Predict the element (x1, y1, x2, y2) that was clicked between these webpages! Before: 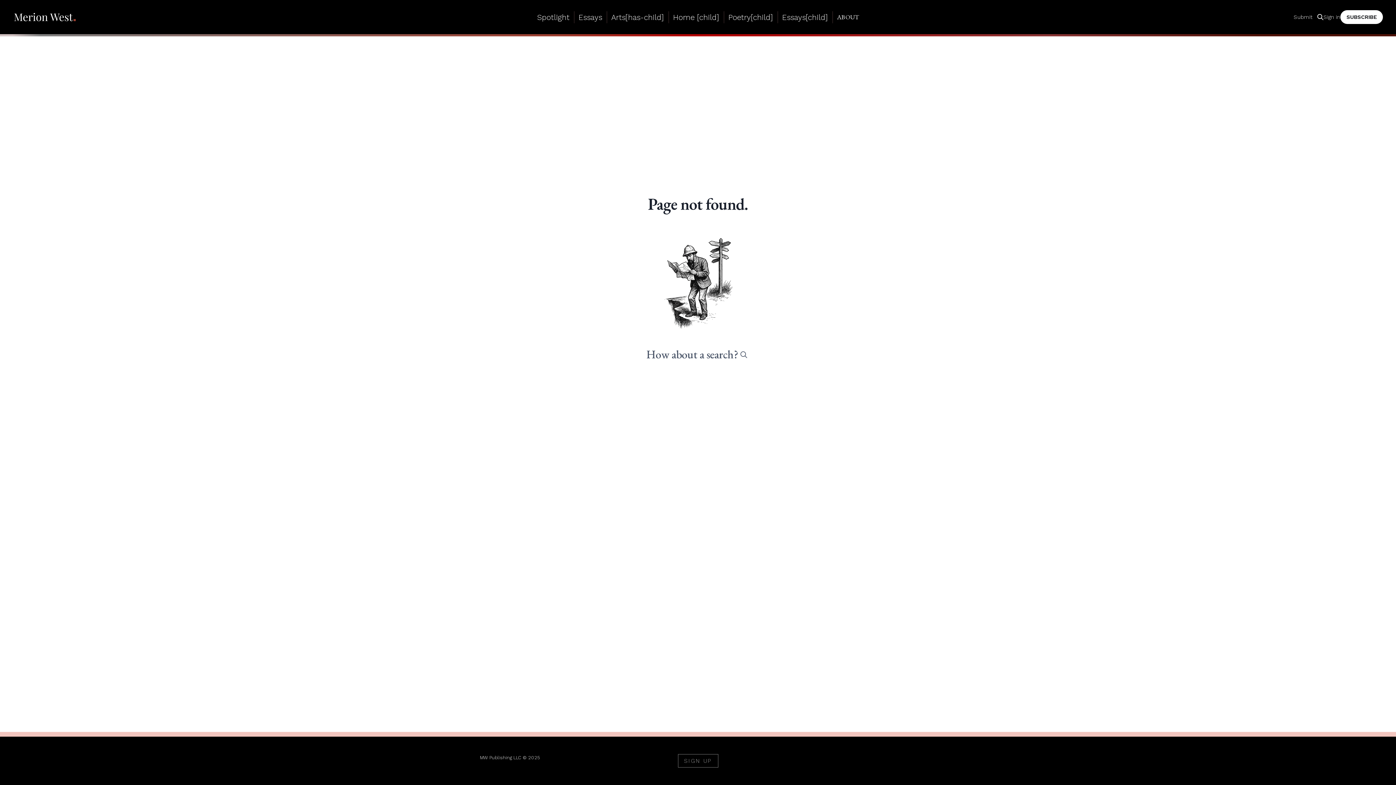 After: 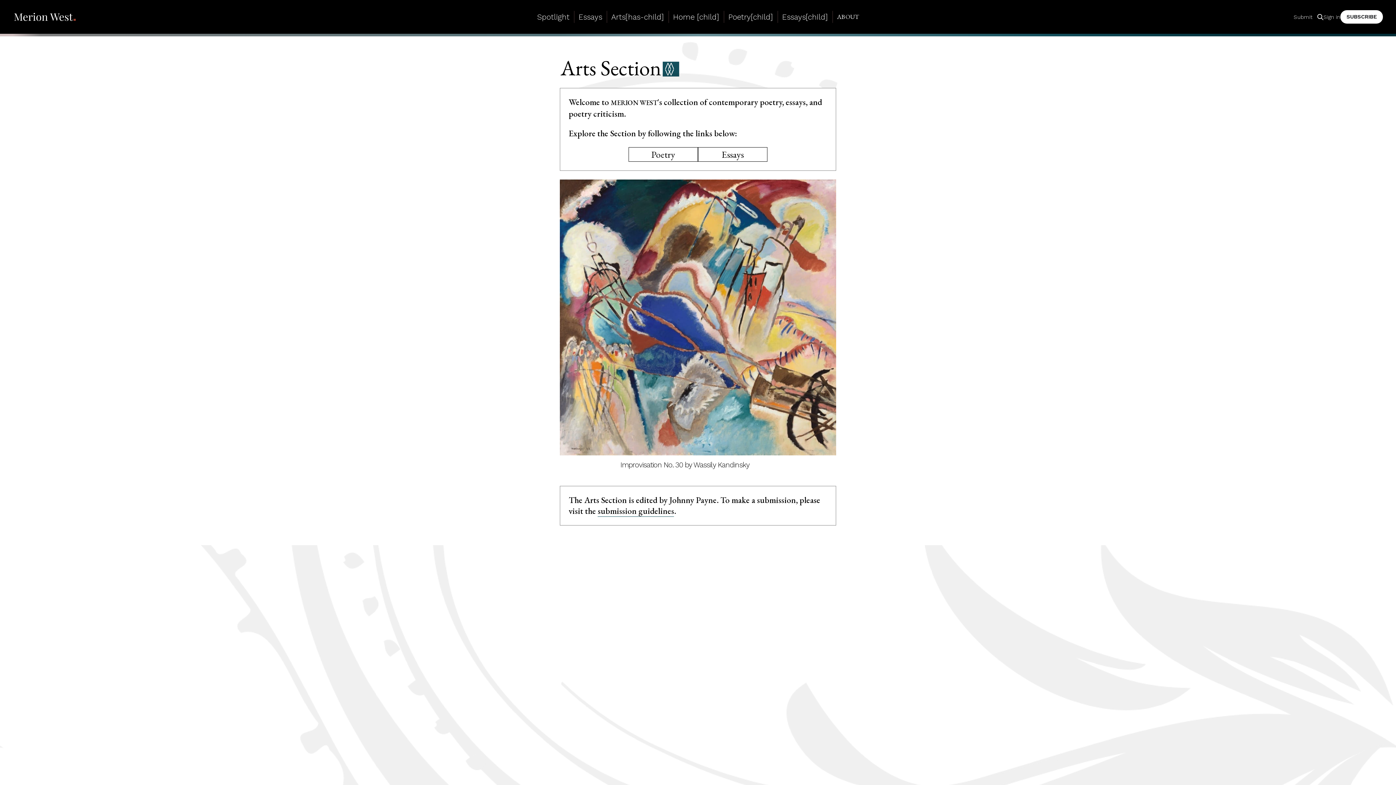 Action: bbox: (673, 12, 719, 21) label: Home [child]